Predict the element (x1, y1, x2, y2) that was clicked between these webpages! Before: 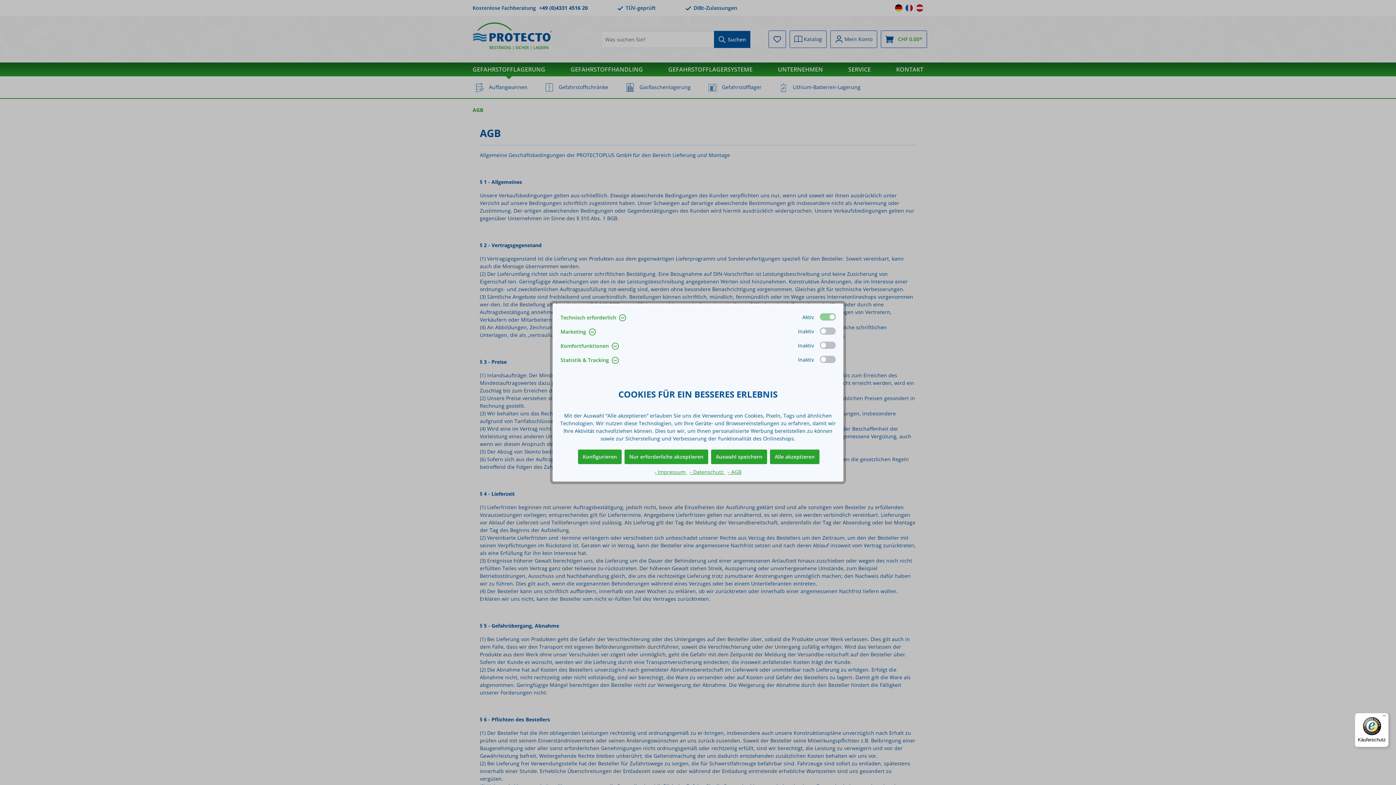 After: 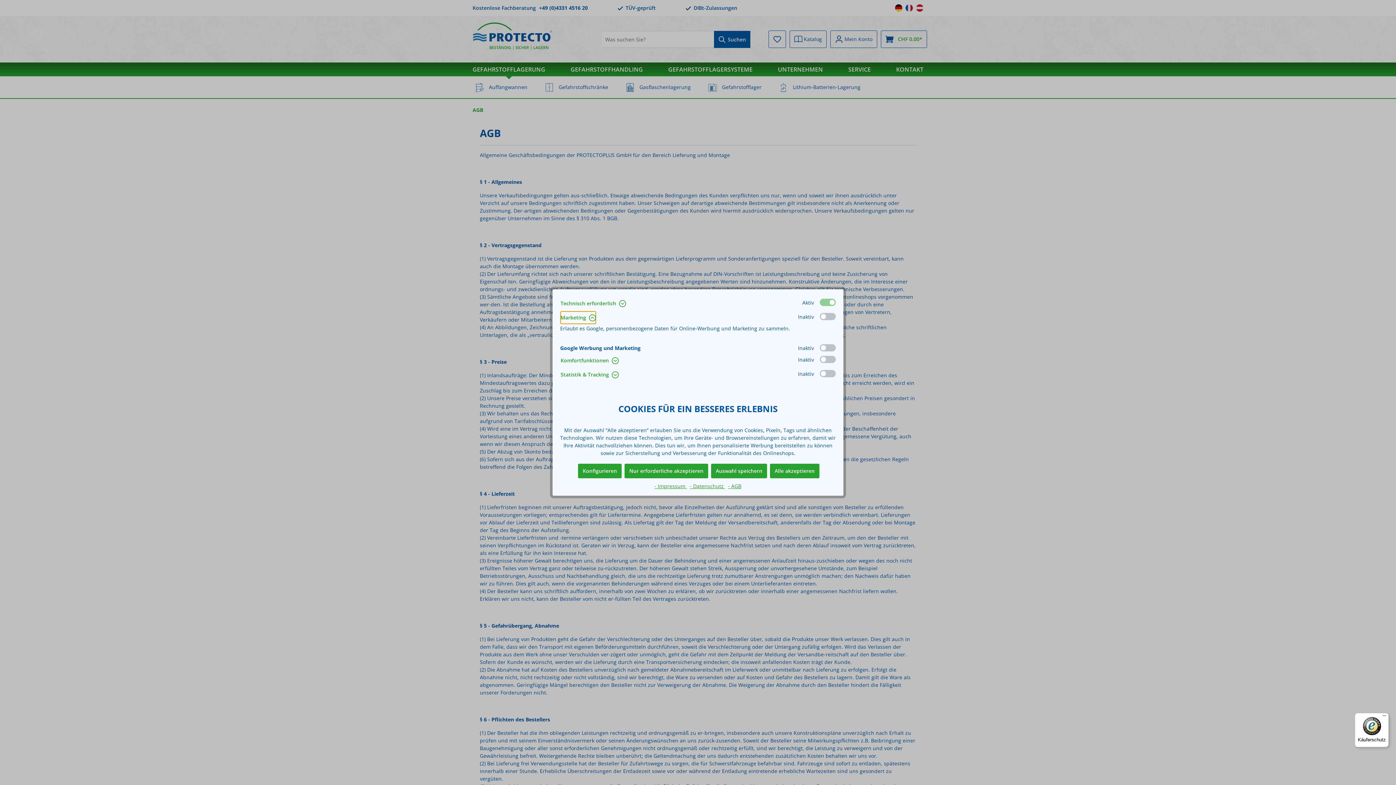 Action: bbox: (560, 325, 596, 338) label: Marketing 